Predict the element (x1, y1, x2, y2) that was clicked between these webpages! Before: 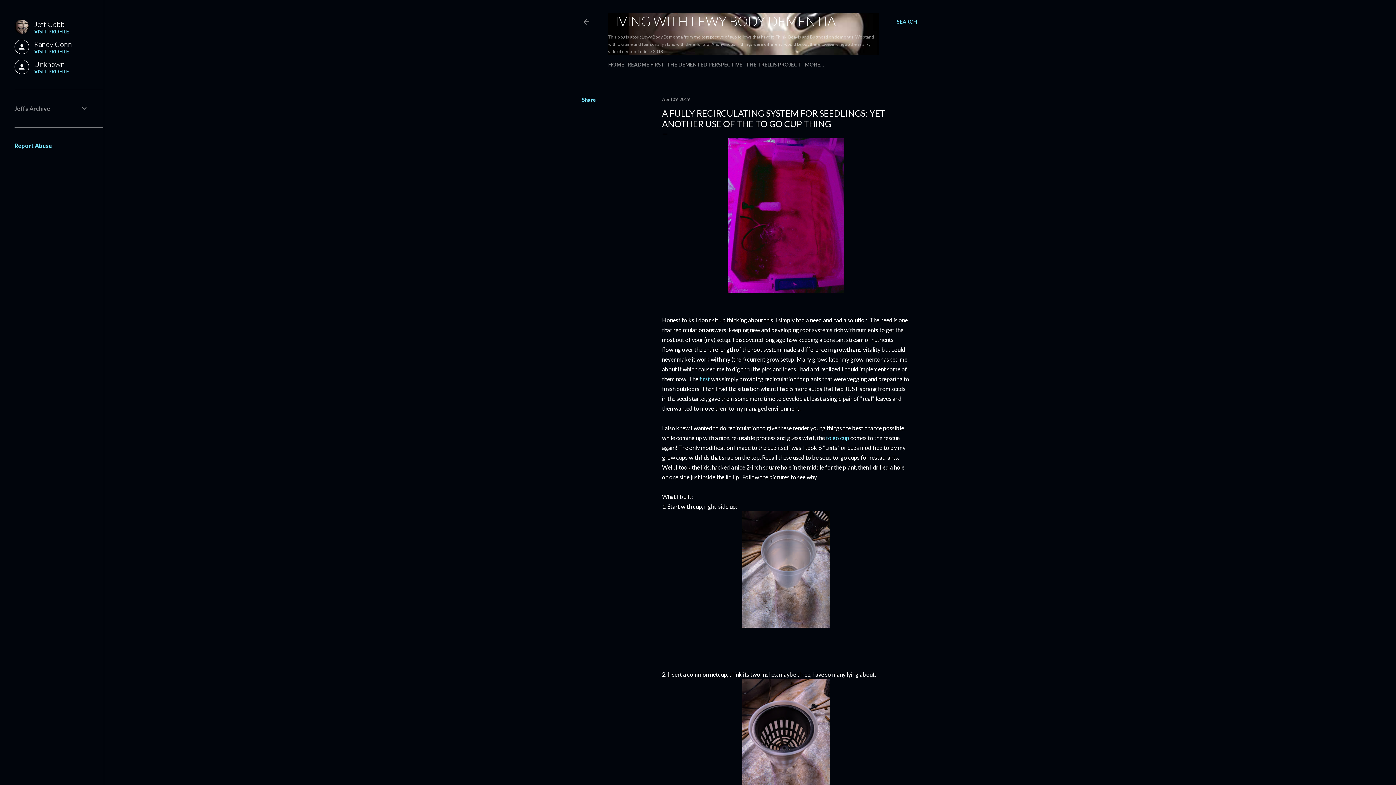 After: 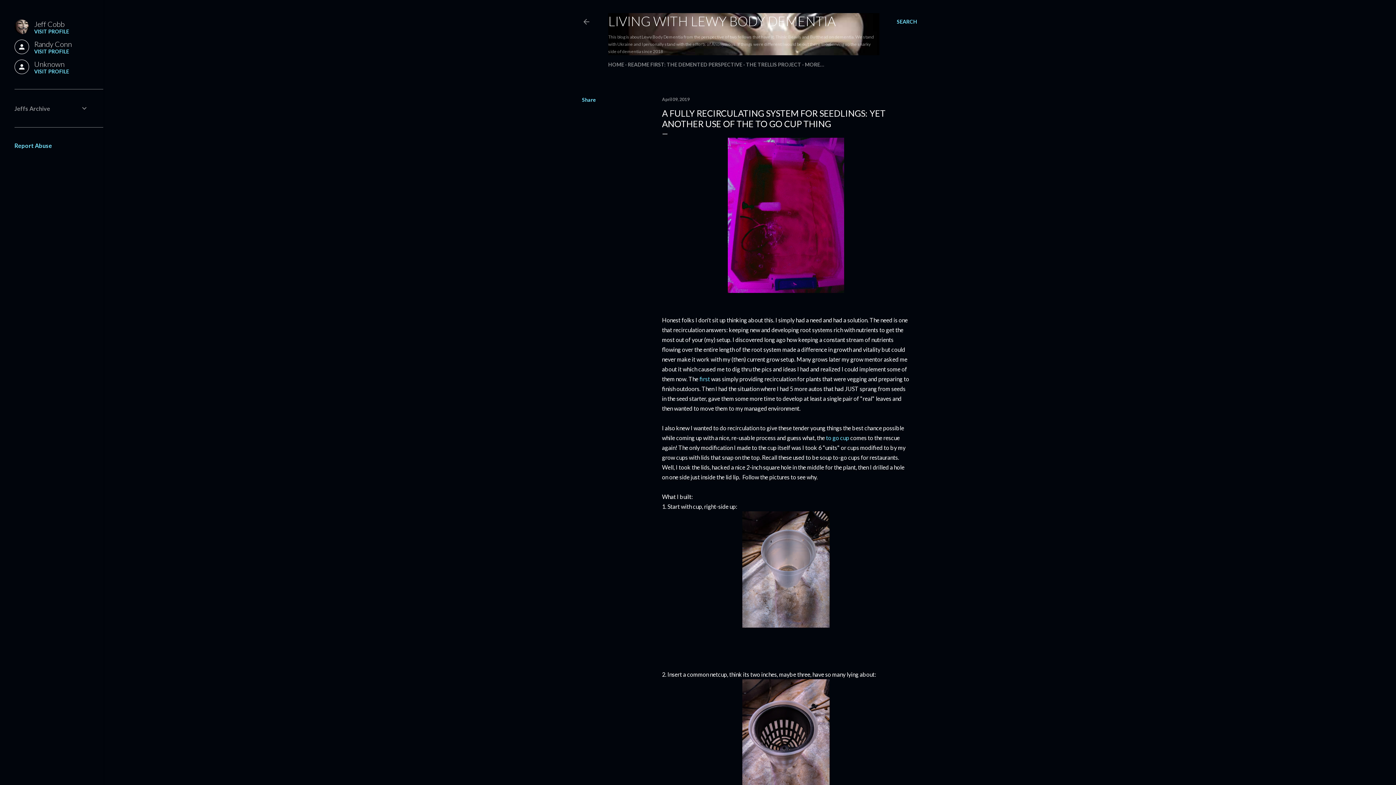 Action: label: first bbox: (699, 375, 710, 382)